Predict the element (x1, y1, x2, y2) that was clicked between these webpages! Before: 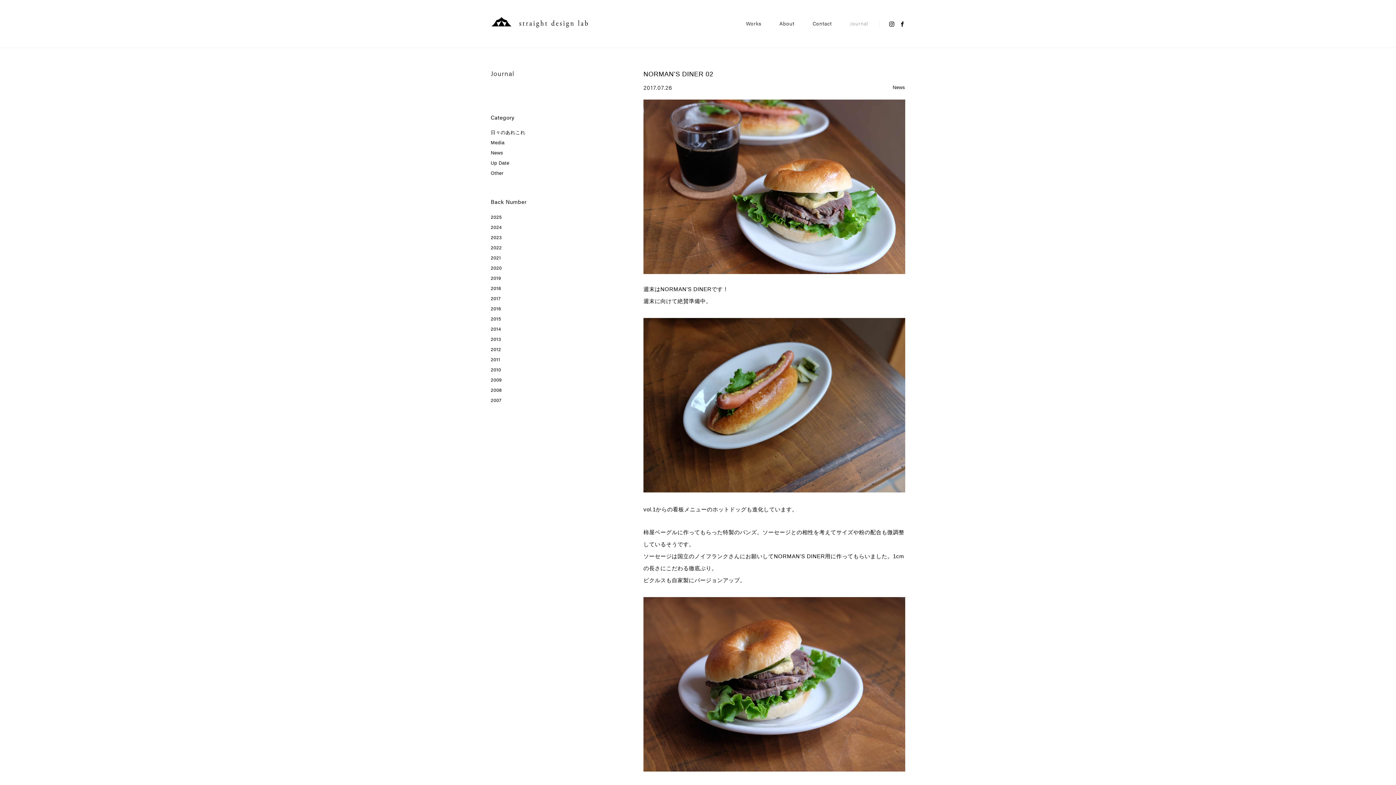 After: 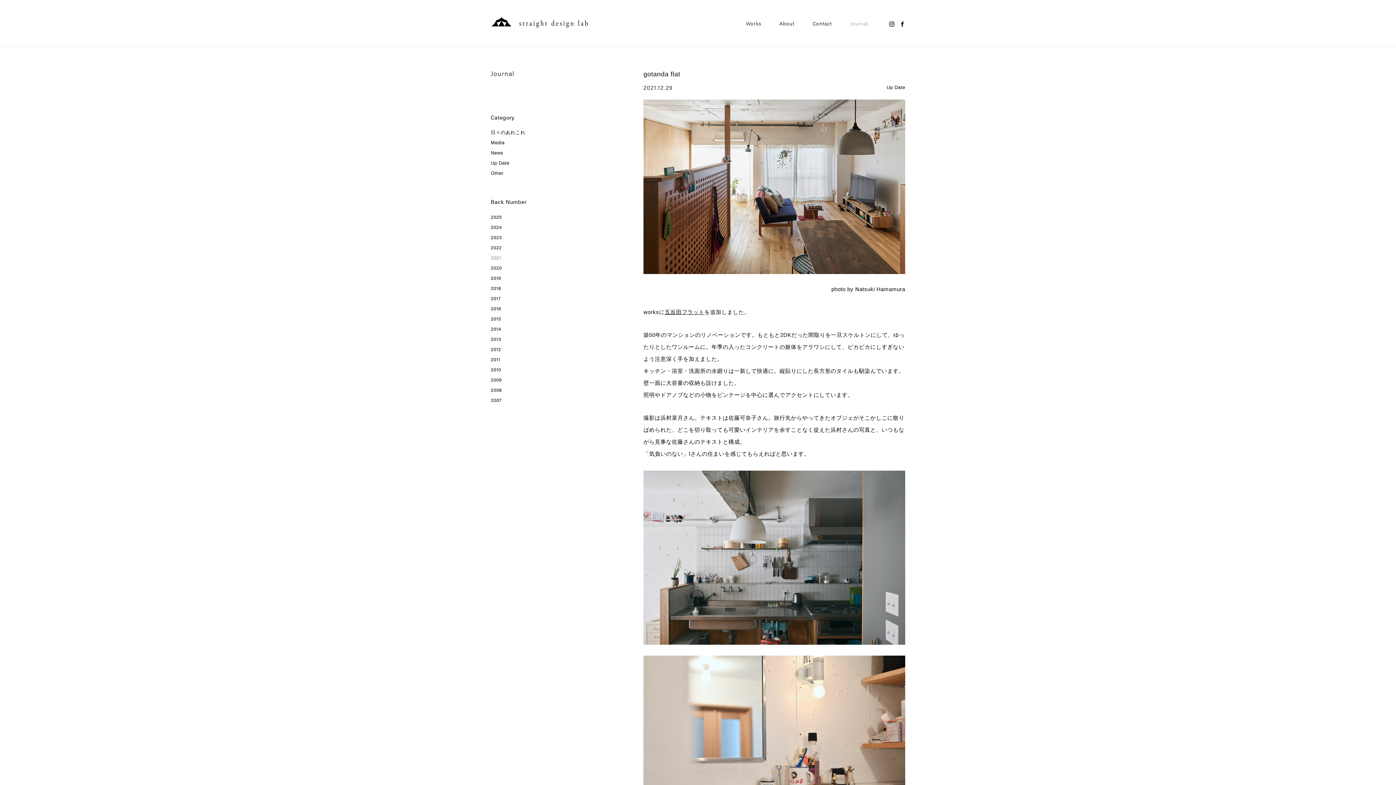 Action: bbox: (490, 255, 501, 260) label: 2021